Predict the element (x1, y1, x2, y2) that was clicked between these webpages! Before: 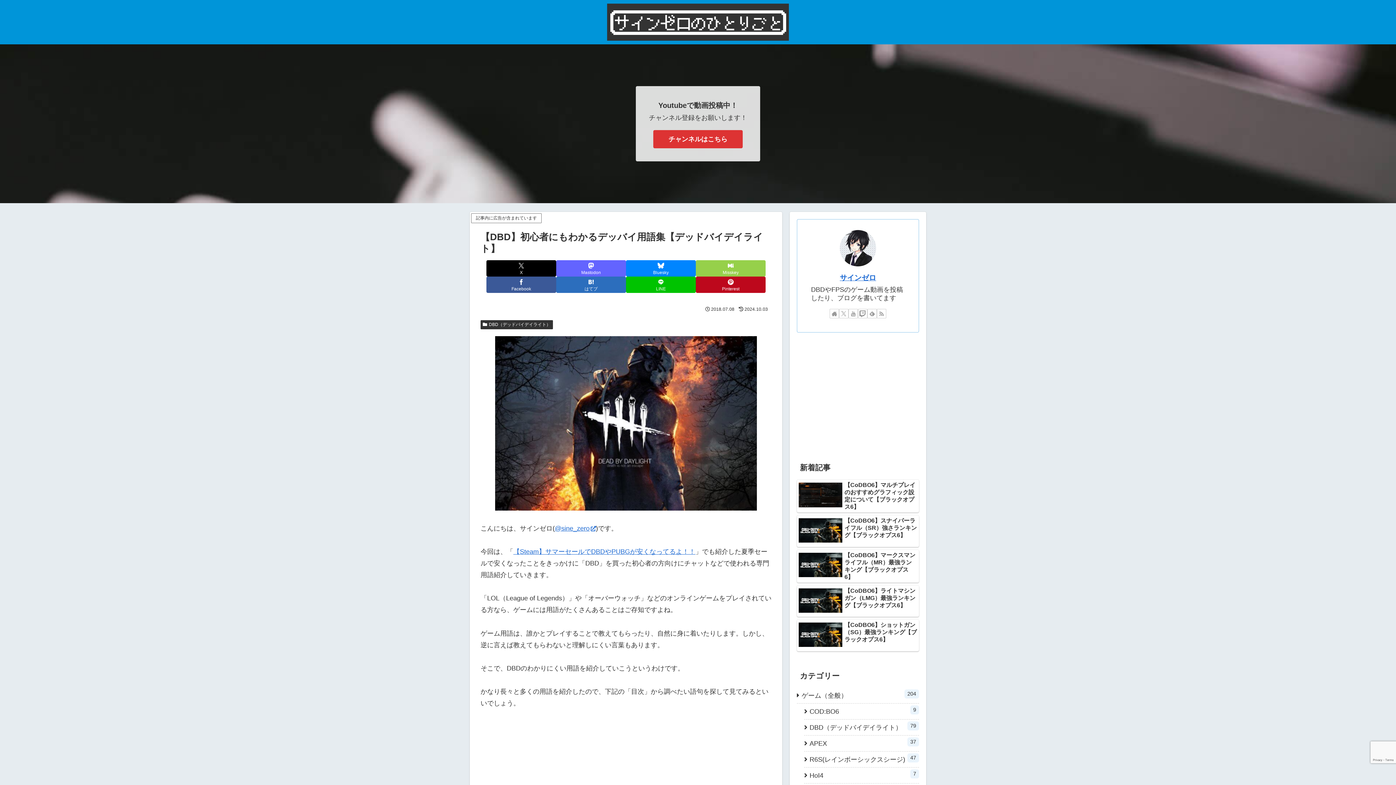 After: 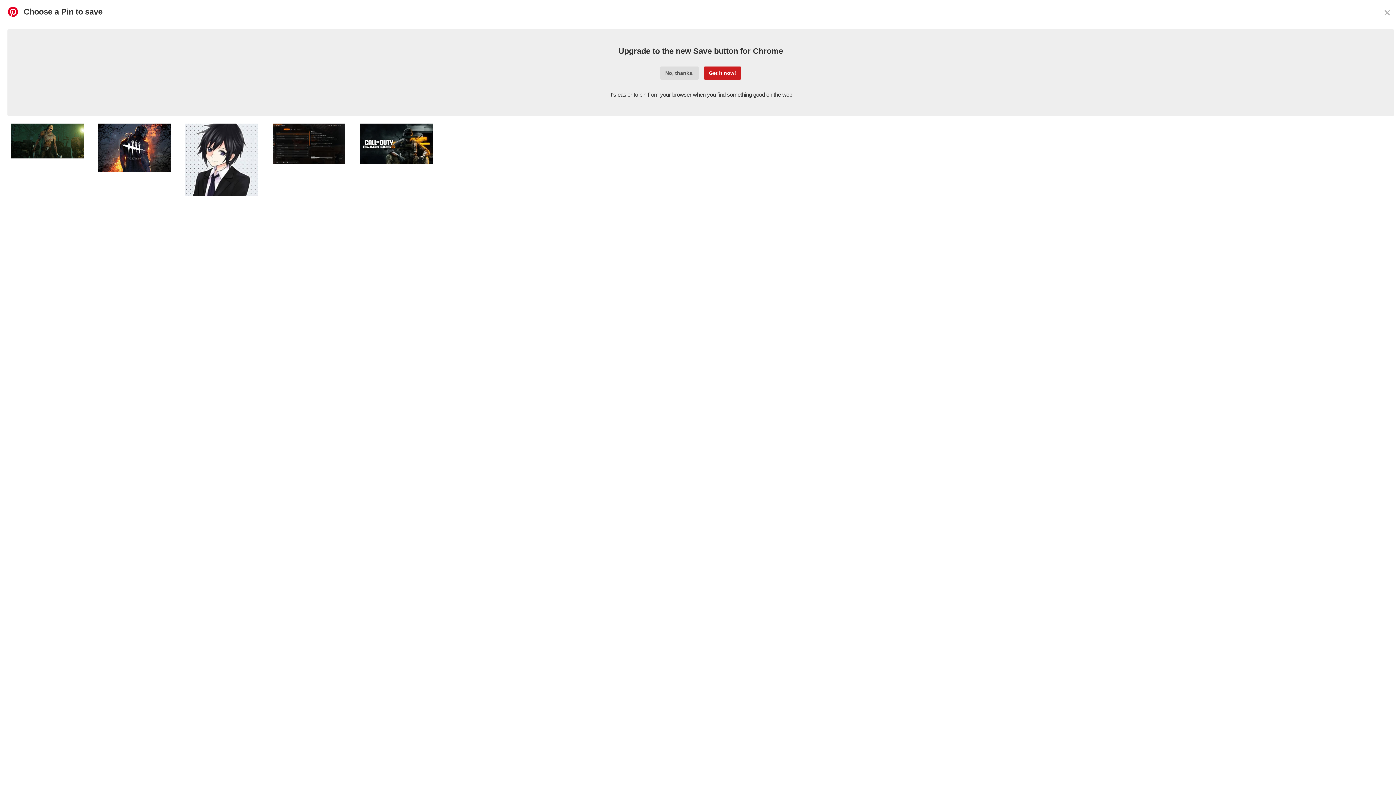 Action: label: Pinterestでシェア bbox: (696, 276, 765, 293)